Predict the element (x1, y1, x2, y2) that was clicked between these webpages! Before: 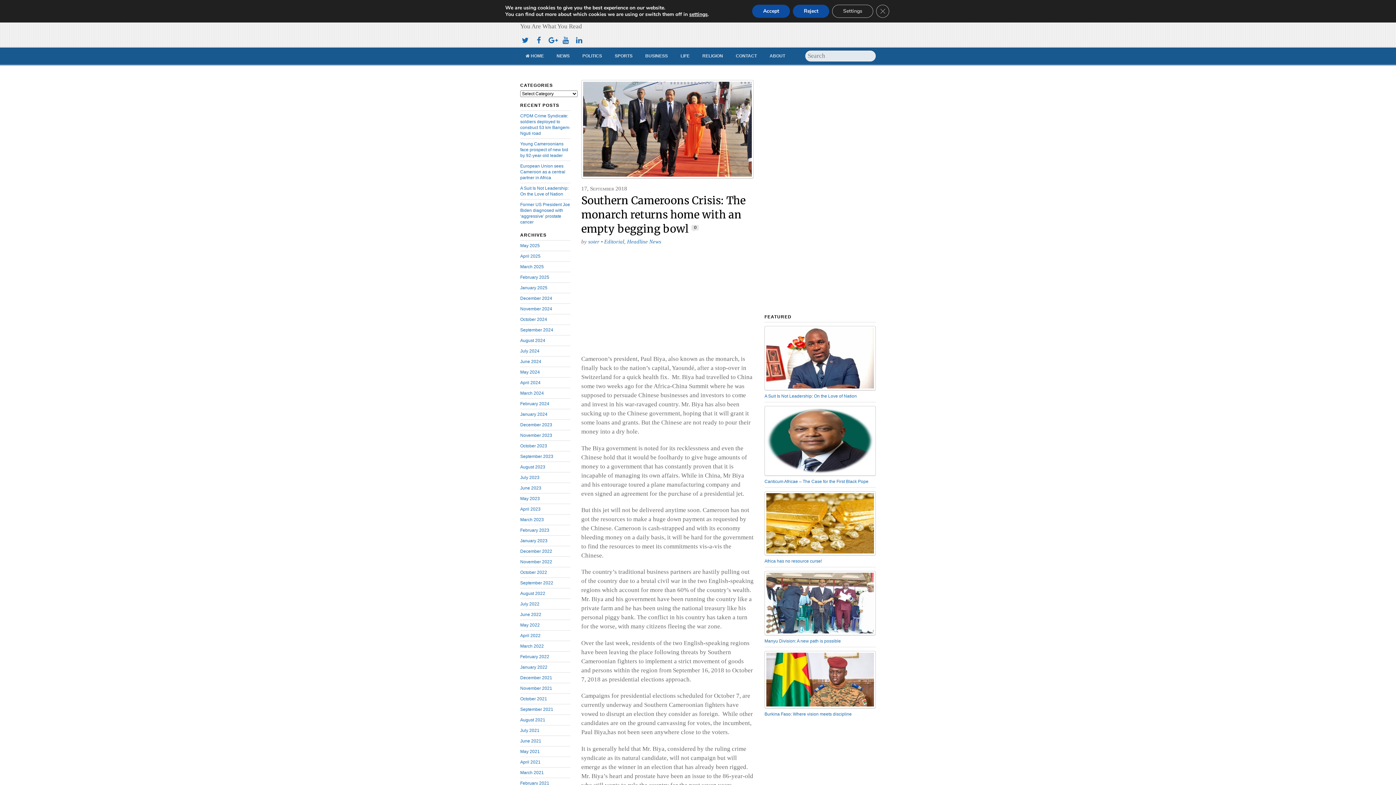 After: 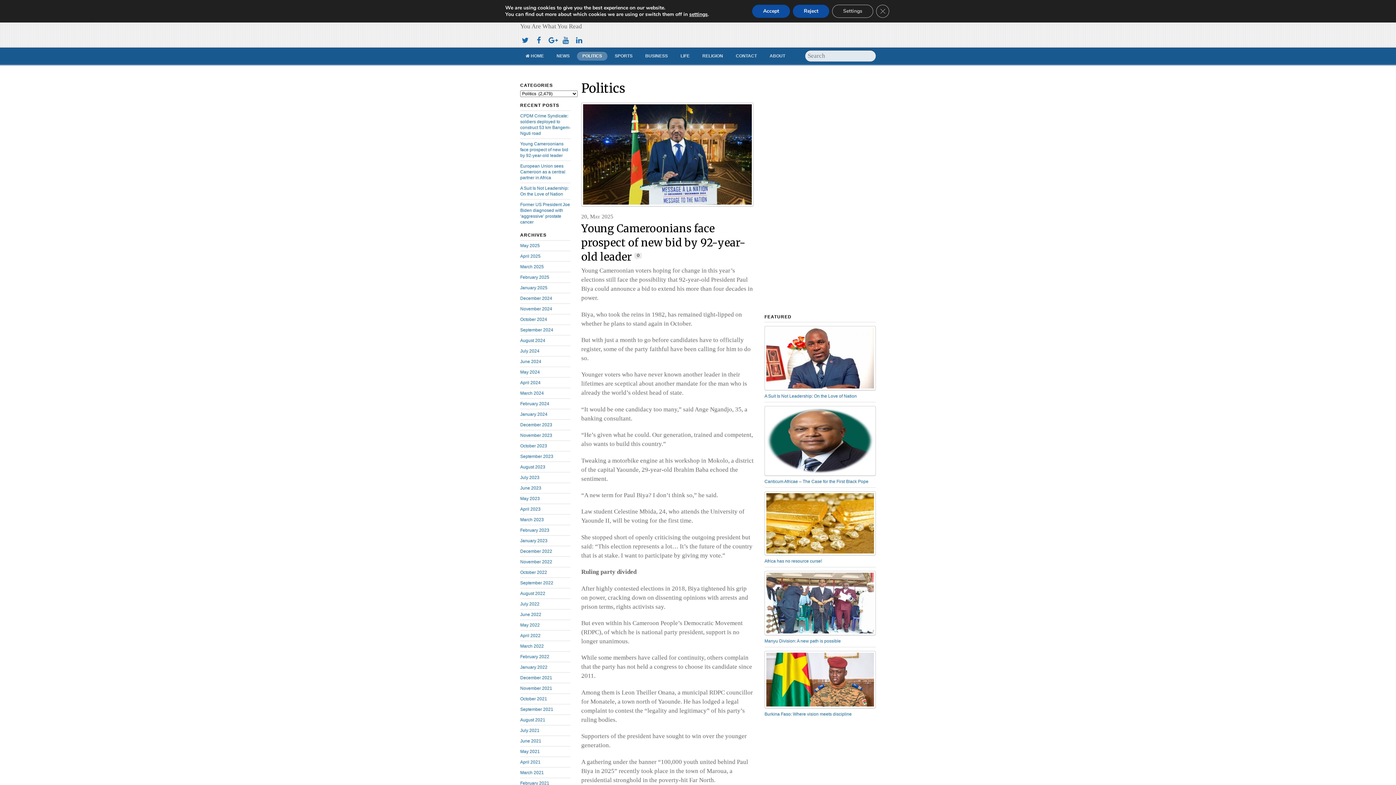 Action: label: POLITICS bbox: (577, 51, 607, 60)